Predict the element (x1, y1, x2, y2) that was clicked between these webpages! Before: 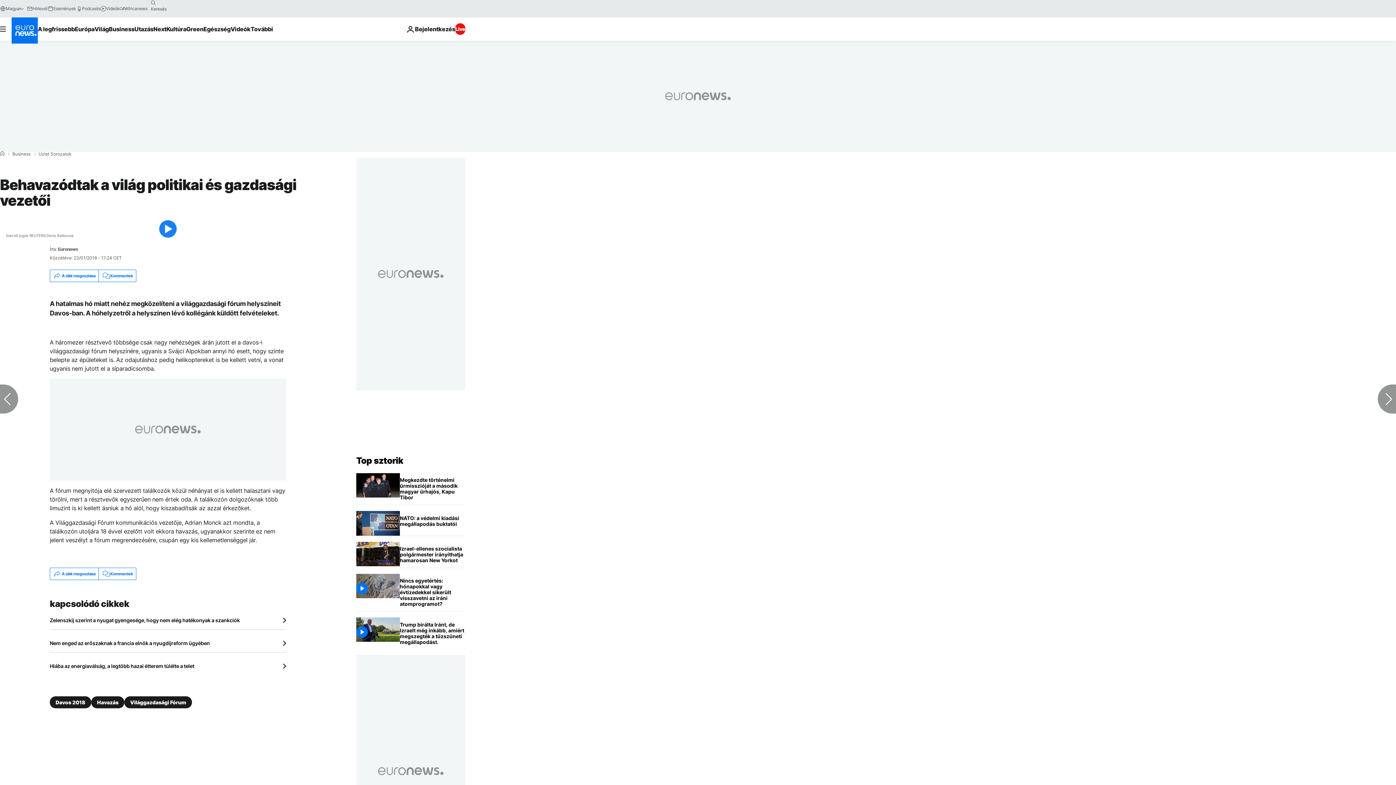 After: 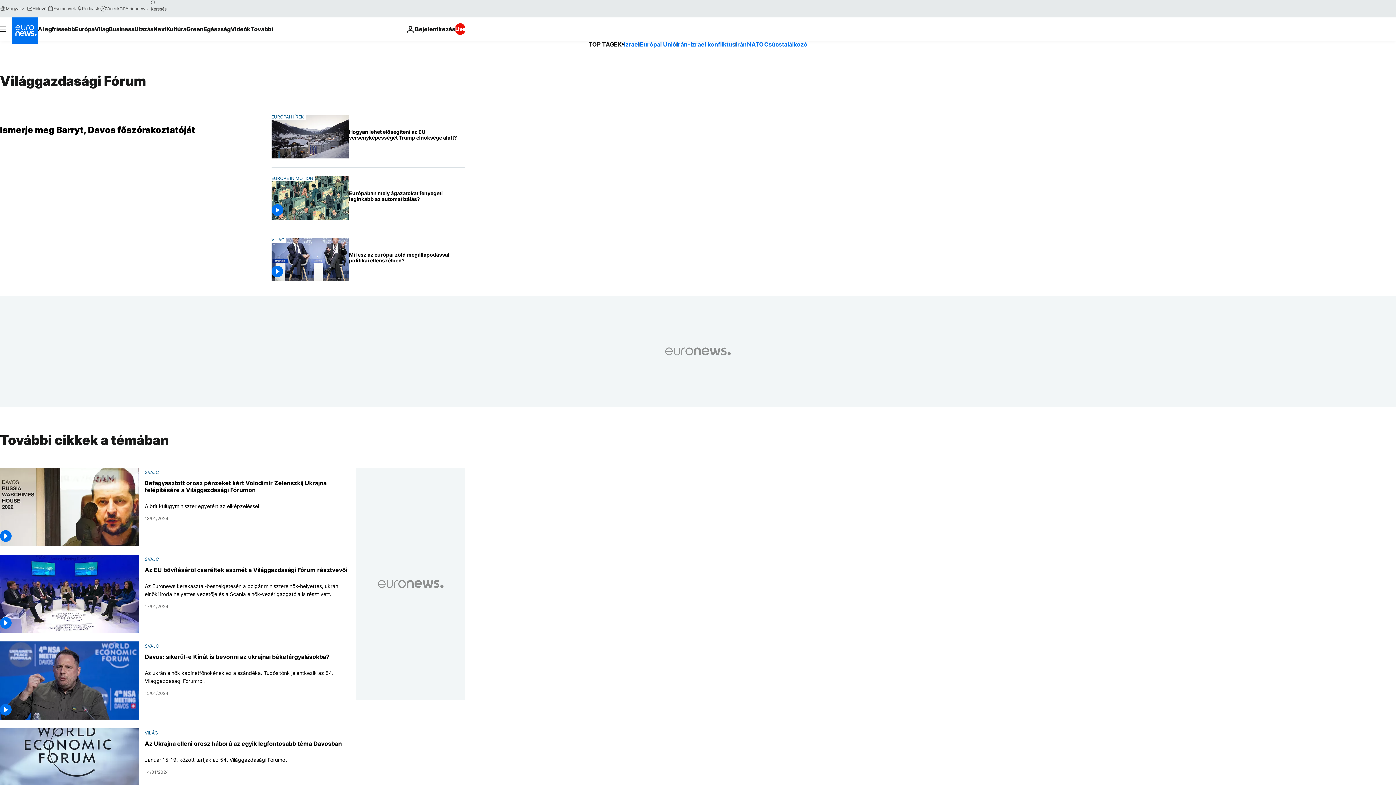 Action: bbox: (124, 696, 192, 708) label: Világgazdasági Fórum